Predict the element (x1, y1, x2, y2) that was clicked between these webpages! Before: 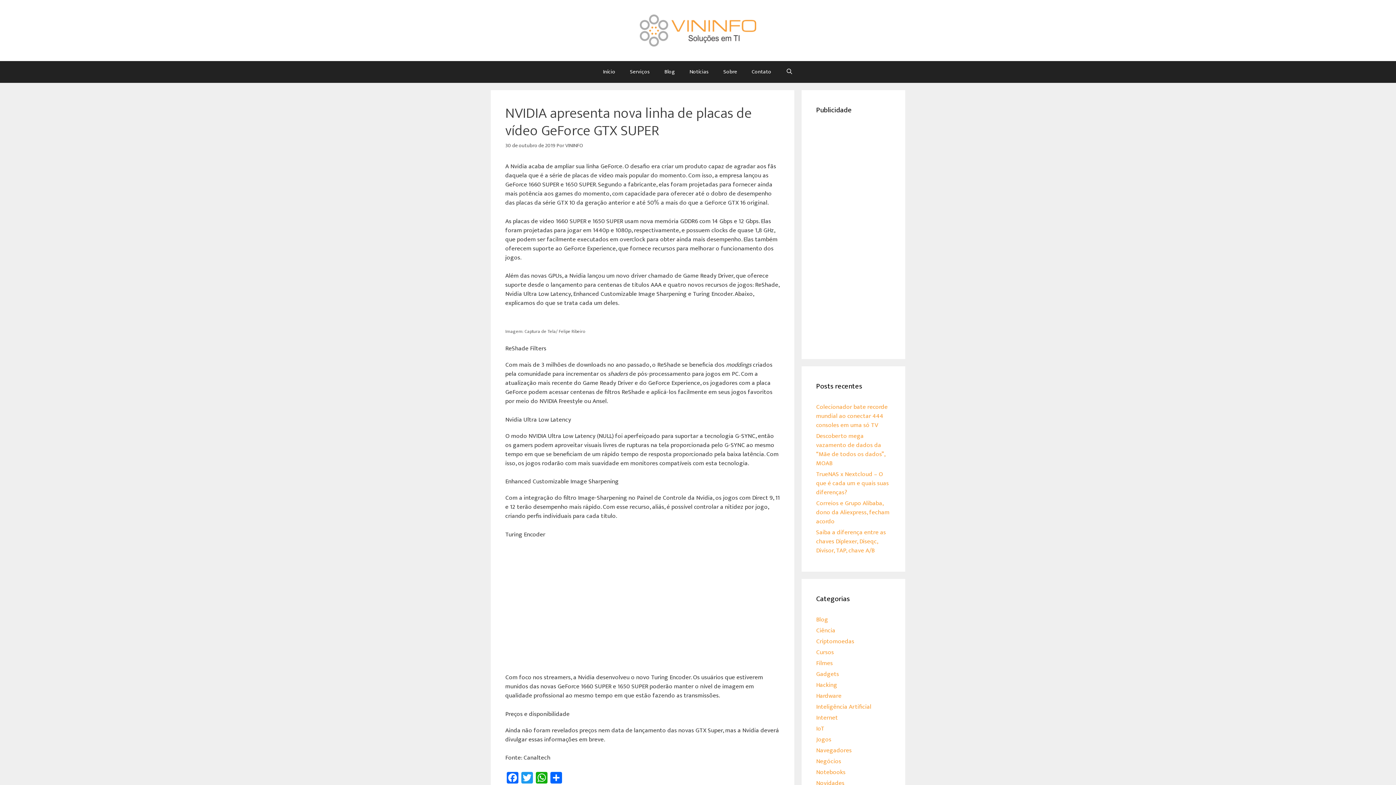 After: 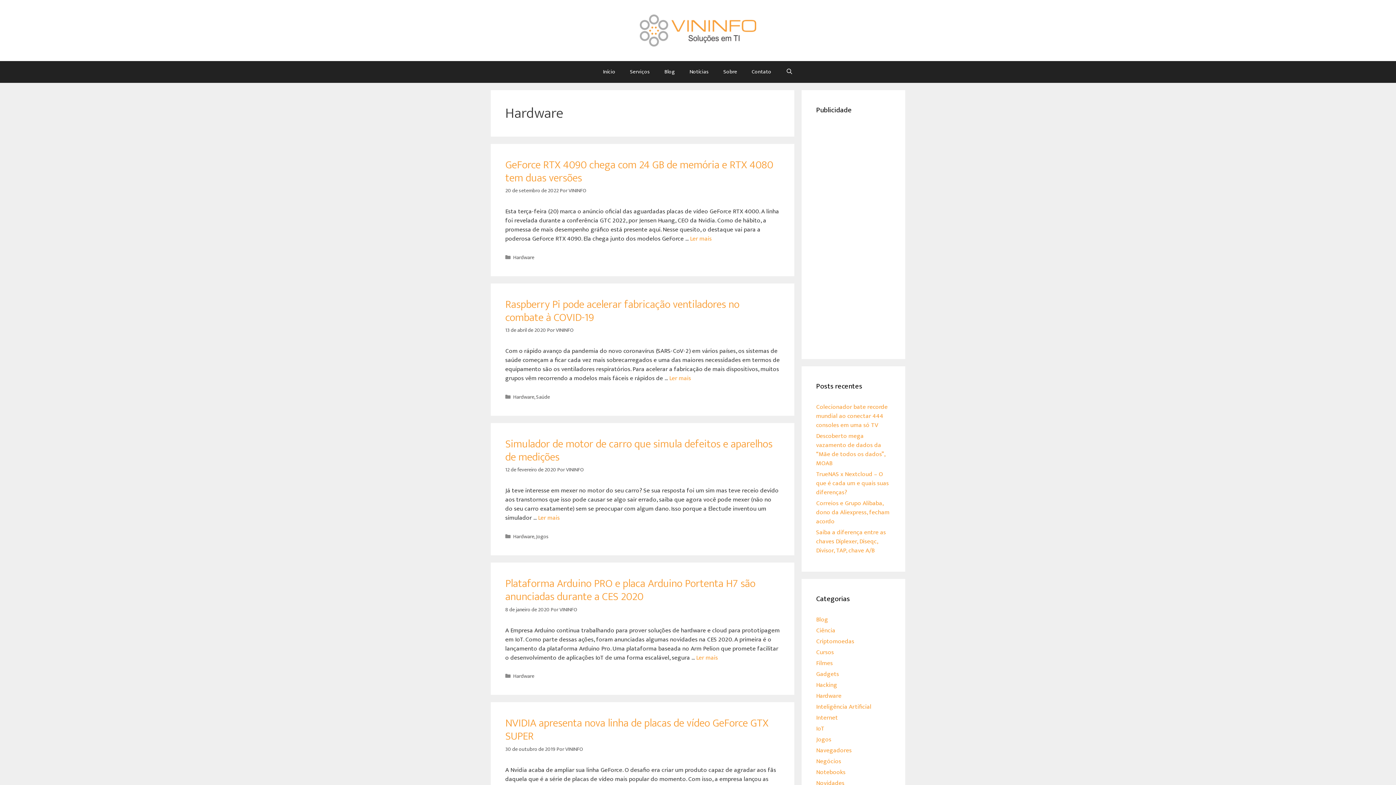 Action: bbox: (816, 691, 841, 701) label: Hardware